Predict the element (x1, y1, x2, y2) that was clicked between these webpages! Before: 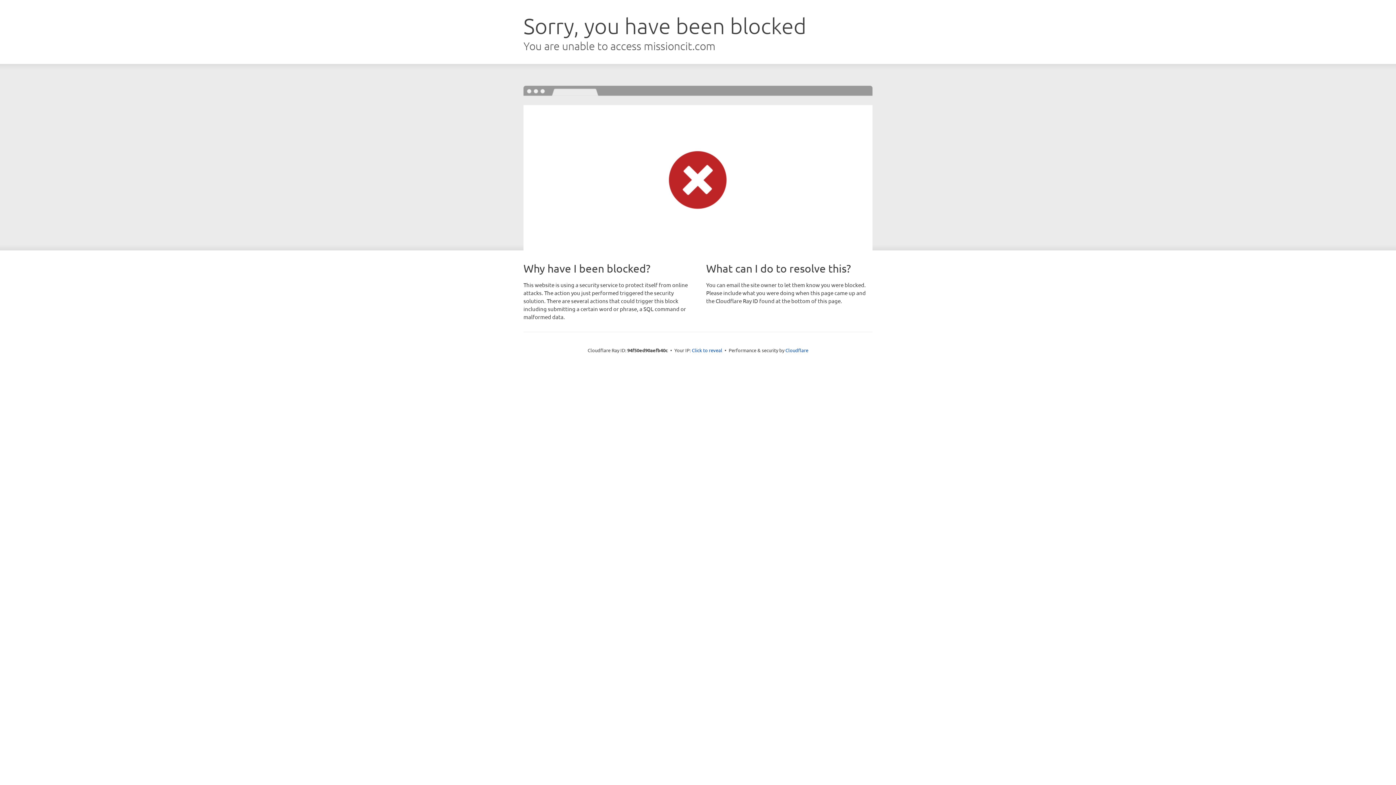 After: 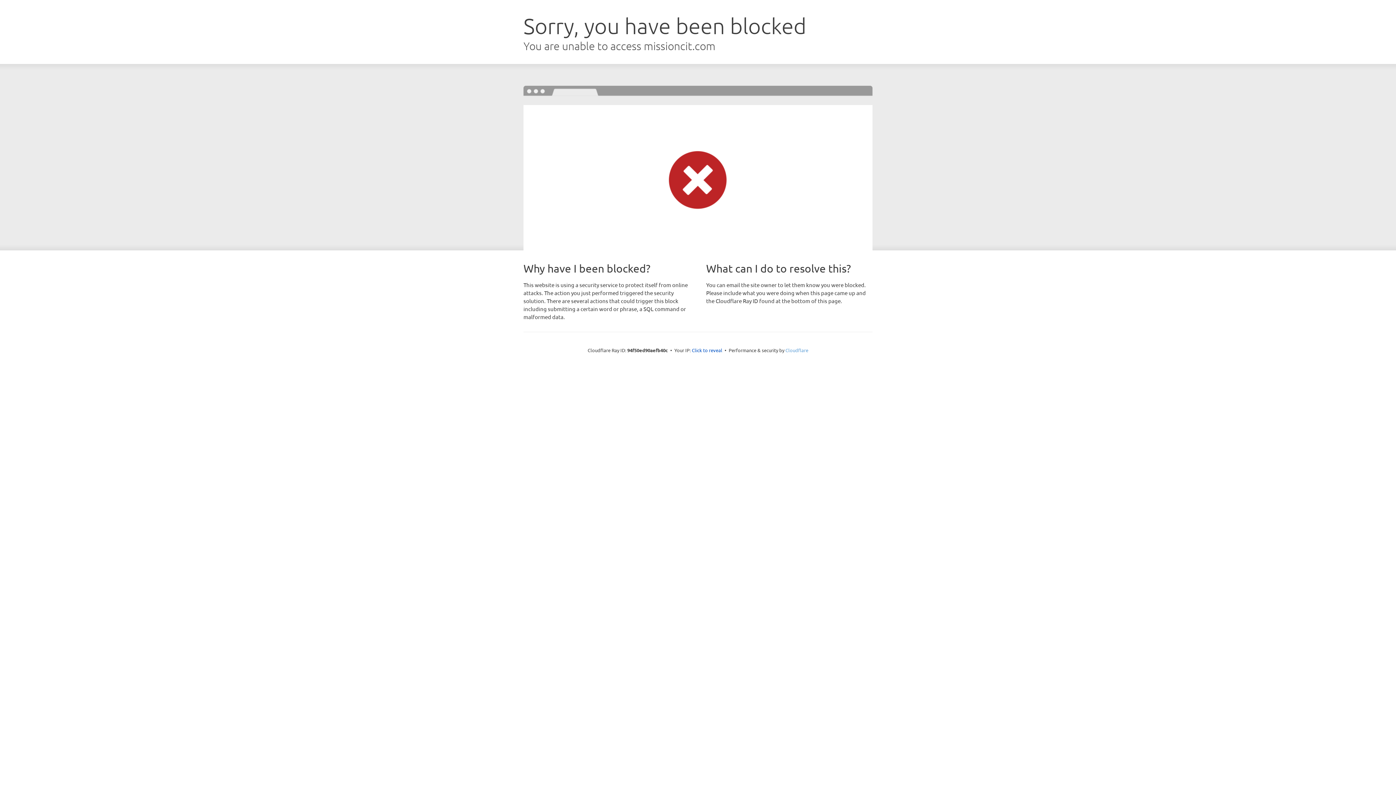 Action: bbox: (785, 347, 808, 353) label: Cloudflare